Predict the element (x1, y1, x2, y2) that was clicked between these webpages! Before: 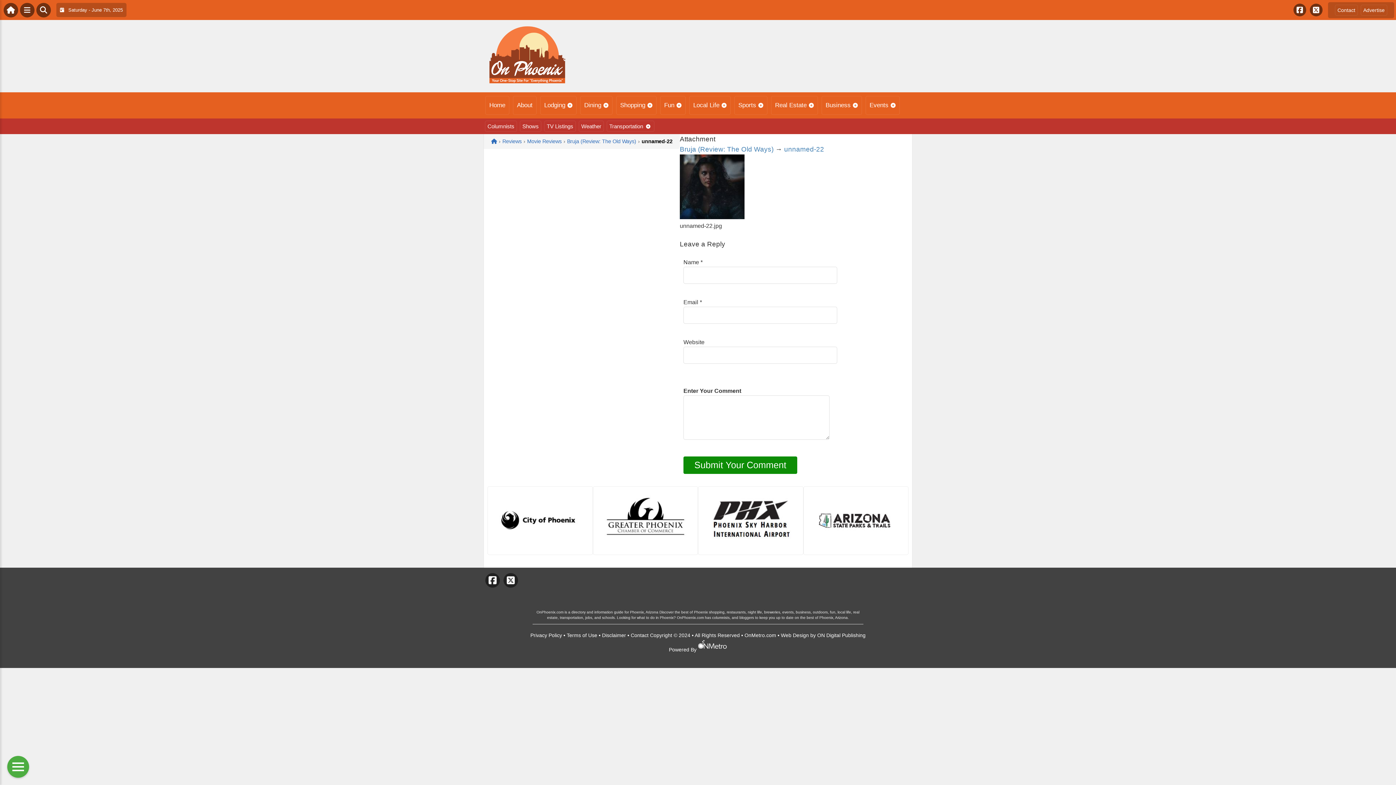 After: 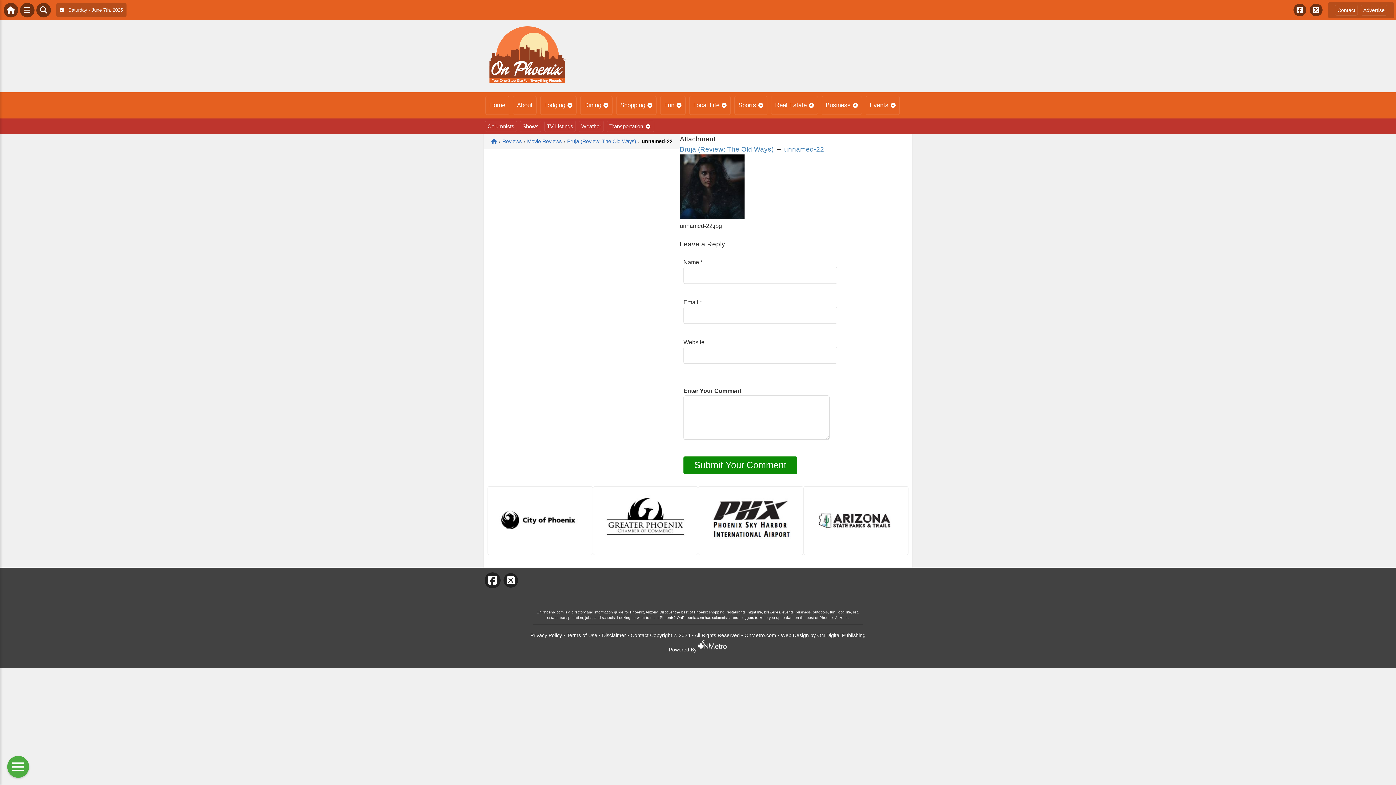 Action: bbox: (485, 573, 500, 588)